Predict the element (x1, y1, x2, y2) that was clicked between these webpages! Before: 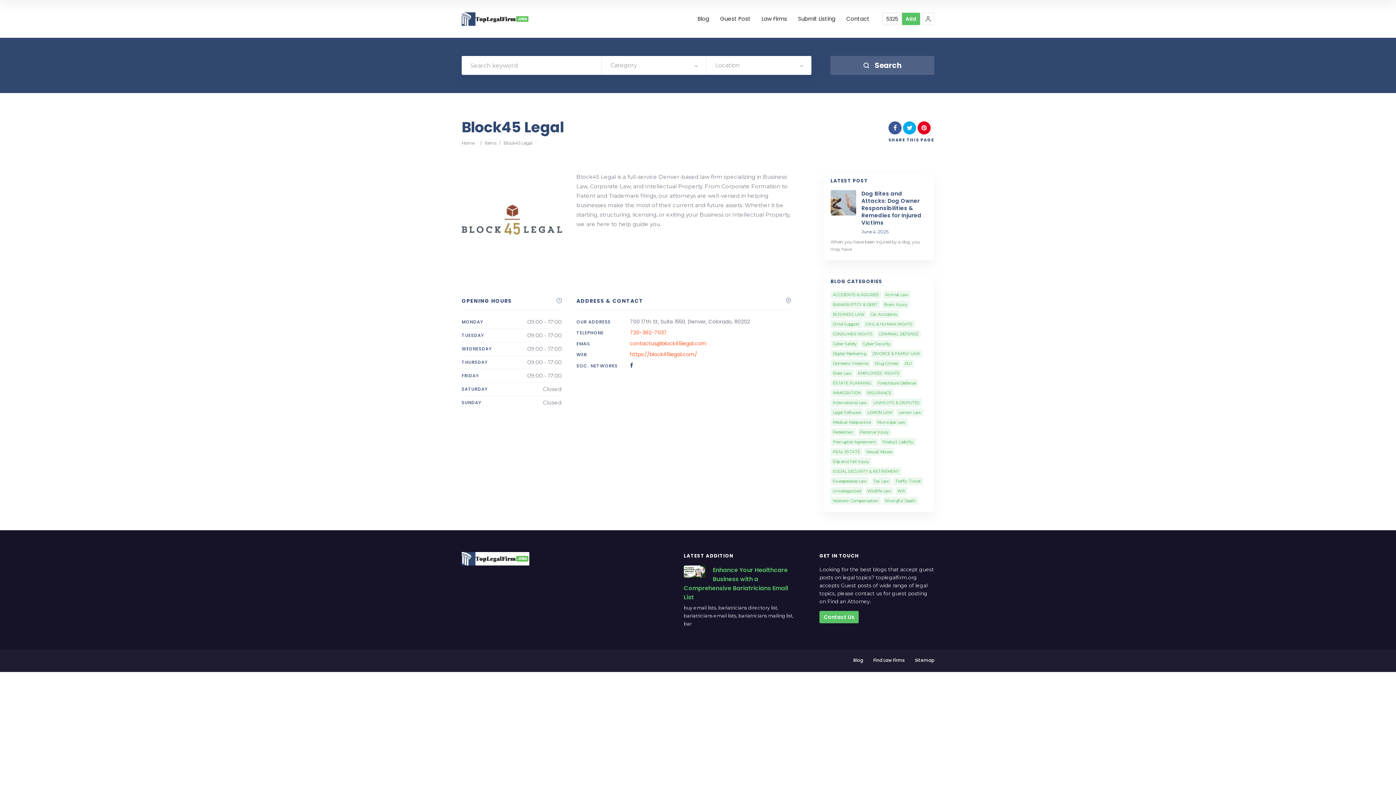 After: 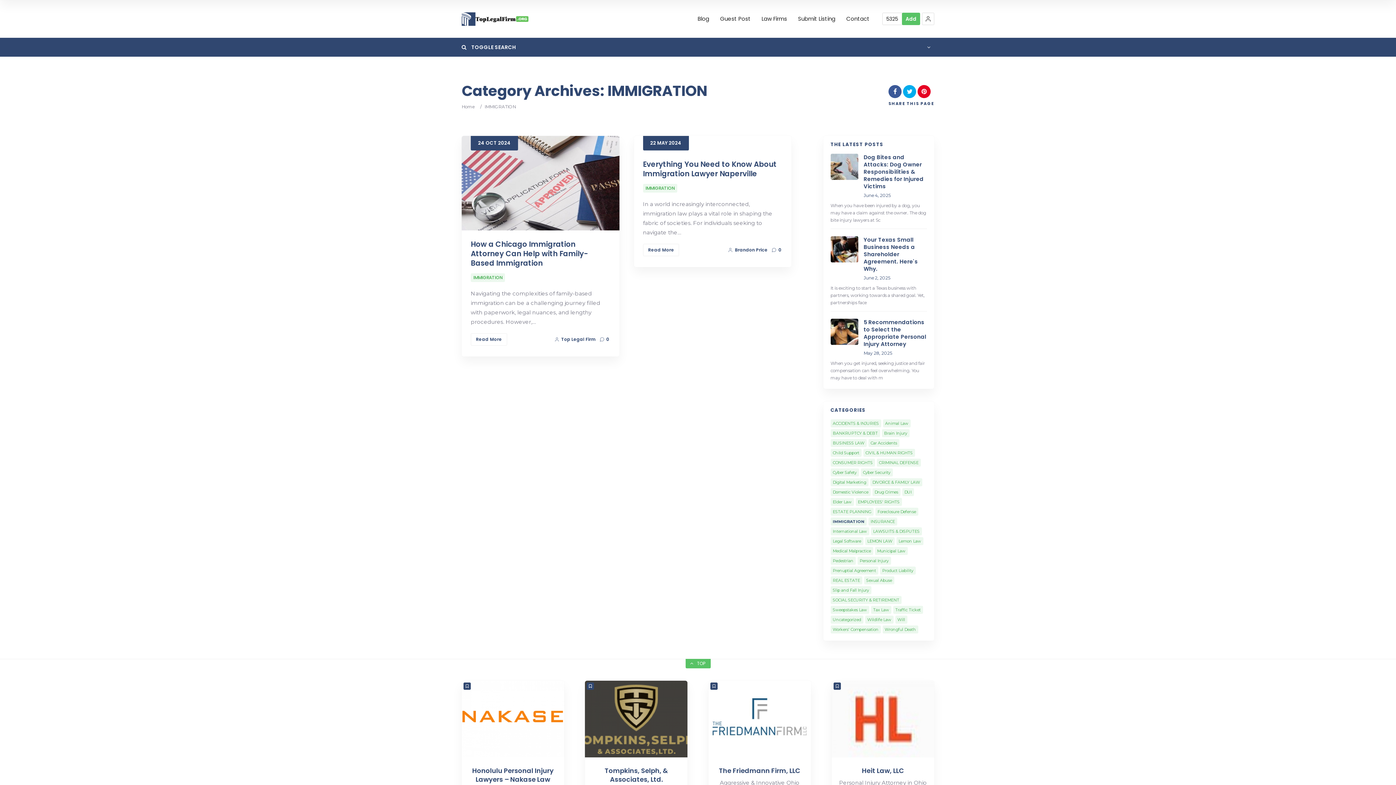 Action: bbox: (830, 389, 863, 397) label: IMMIGRATION